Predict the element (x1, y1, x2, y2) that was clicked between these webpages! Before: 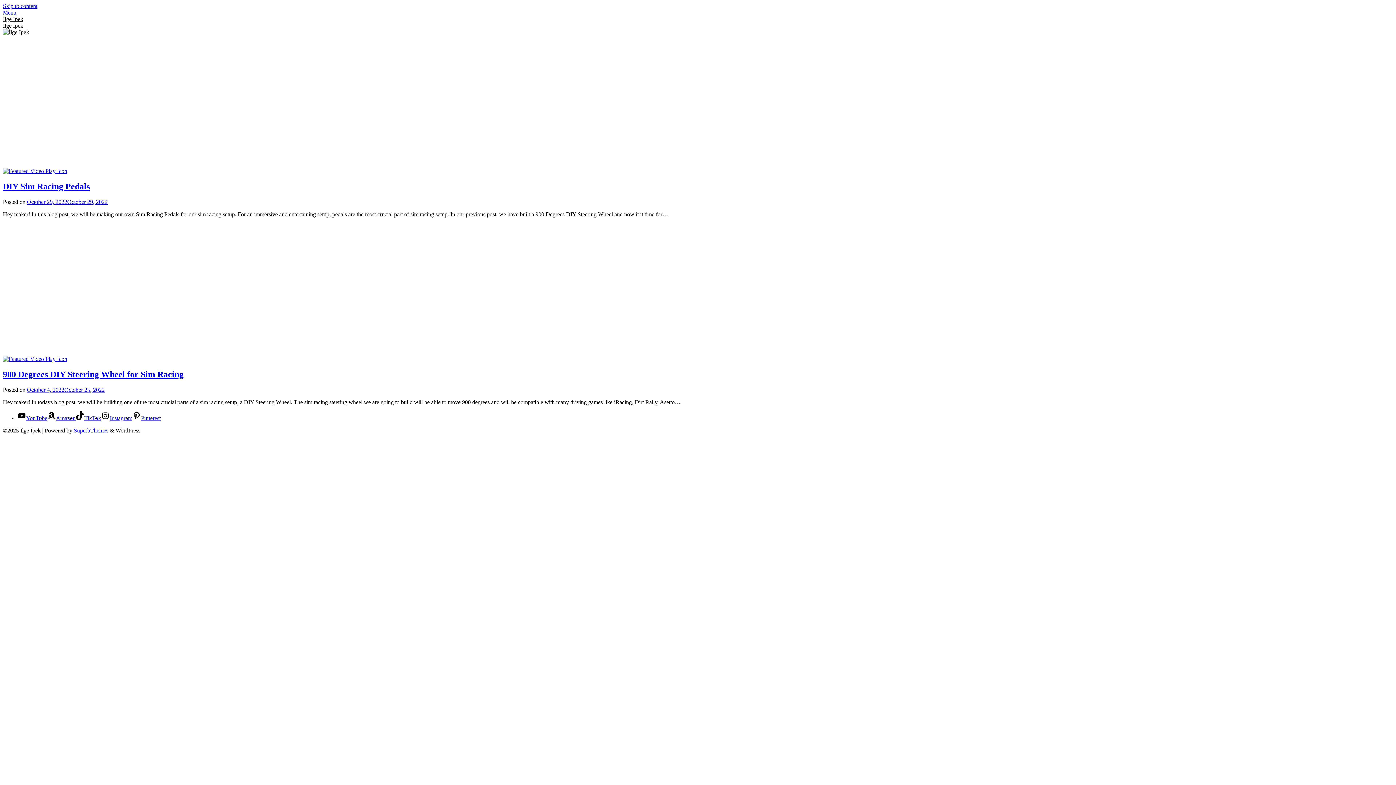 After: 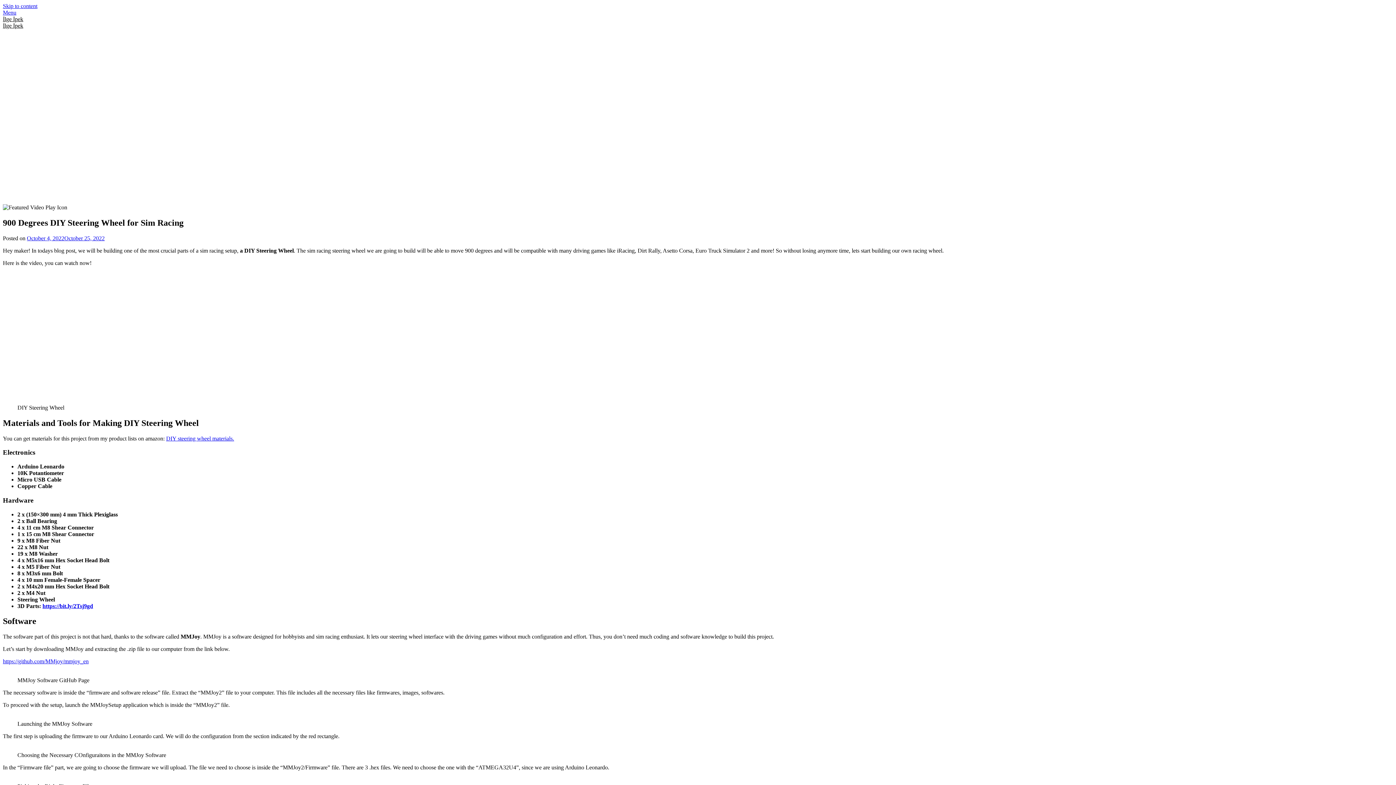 Action: bbox: (26, 386, 104, 392) label: October 4, 2022October 25, 2022